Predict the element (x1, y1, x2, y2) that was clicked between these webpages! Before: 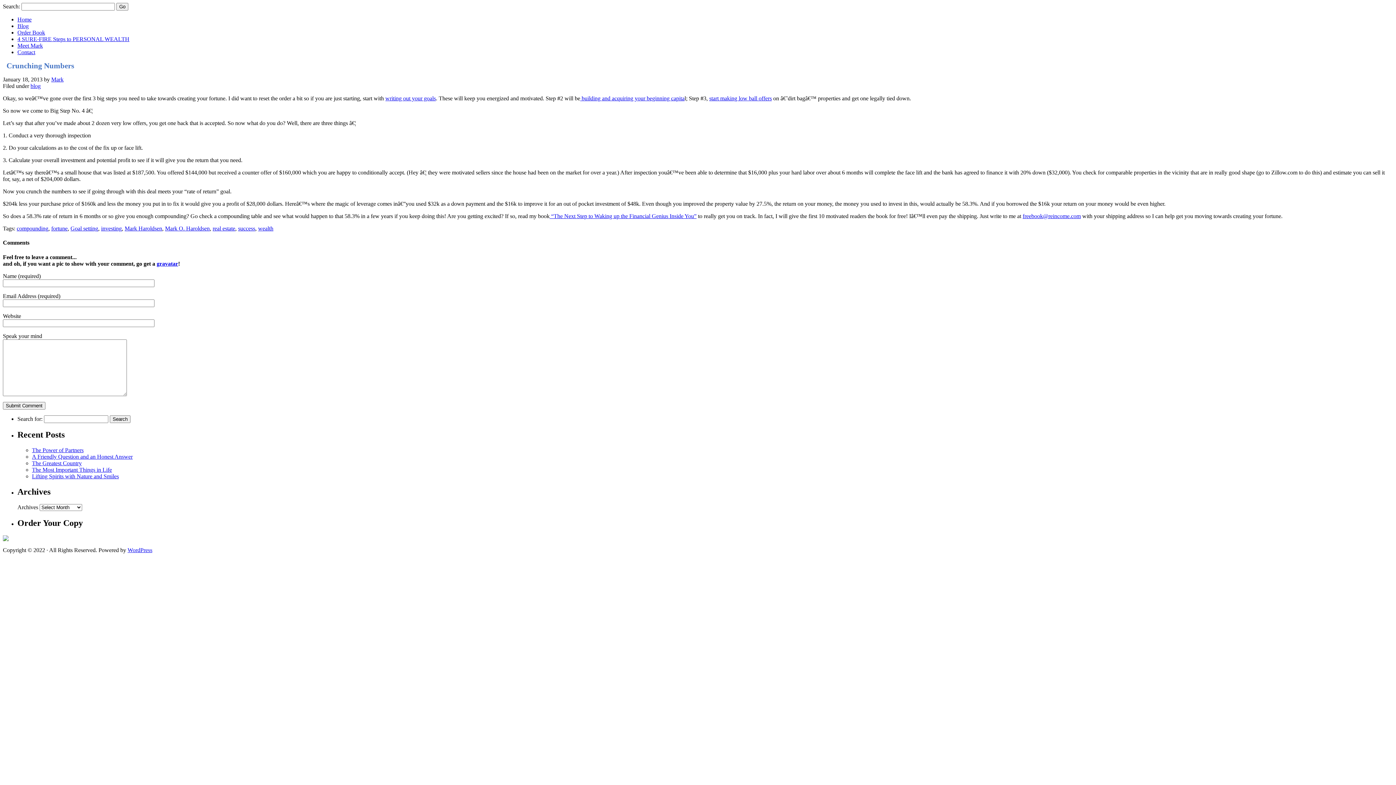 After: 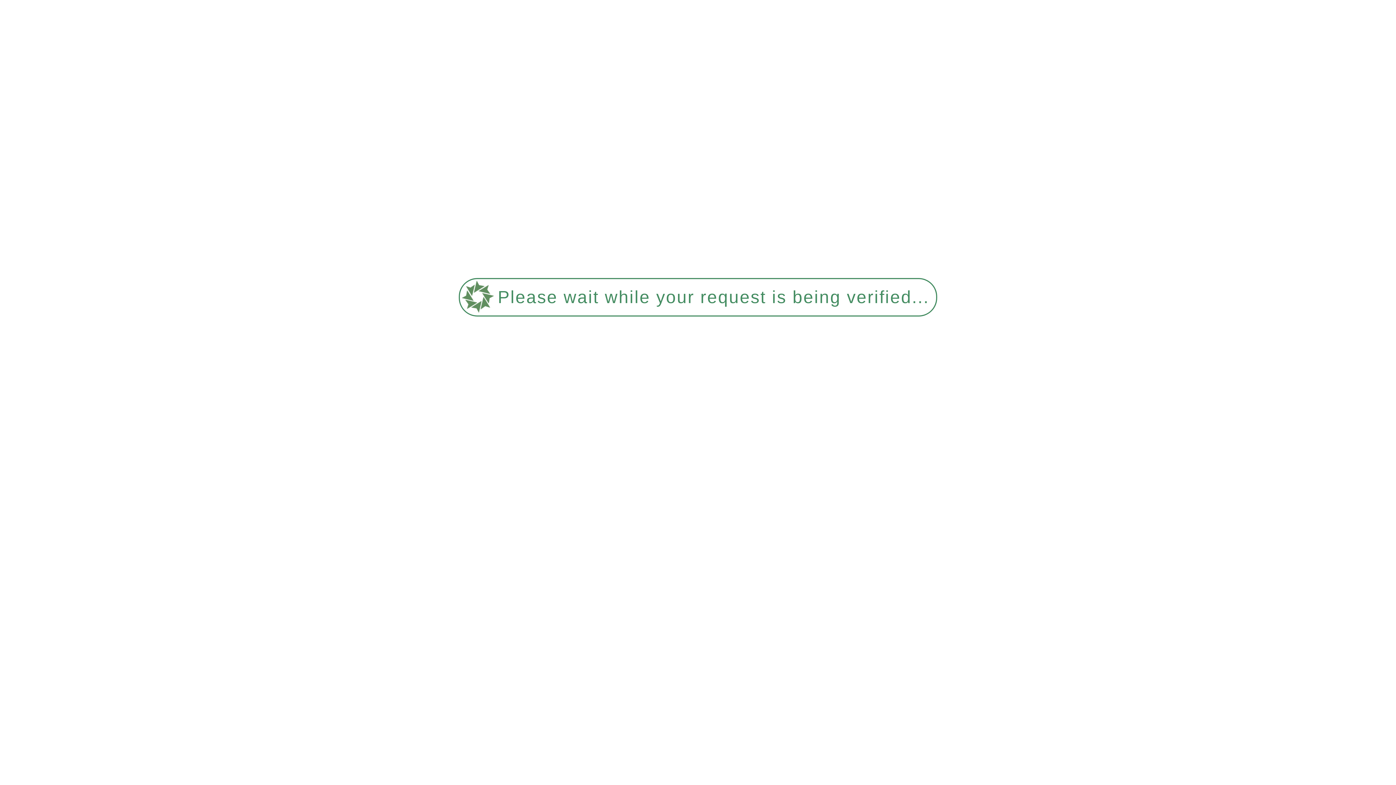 Action: label: Meet Mark bbox: (17, 42, 42, 48)